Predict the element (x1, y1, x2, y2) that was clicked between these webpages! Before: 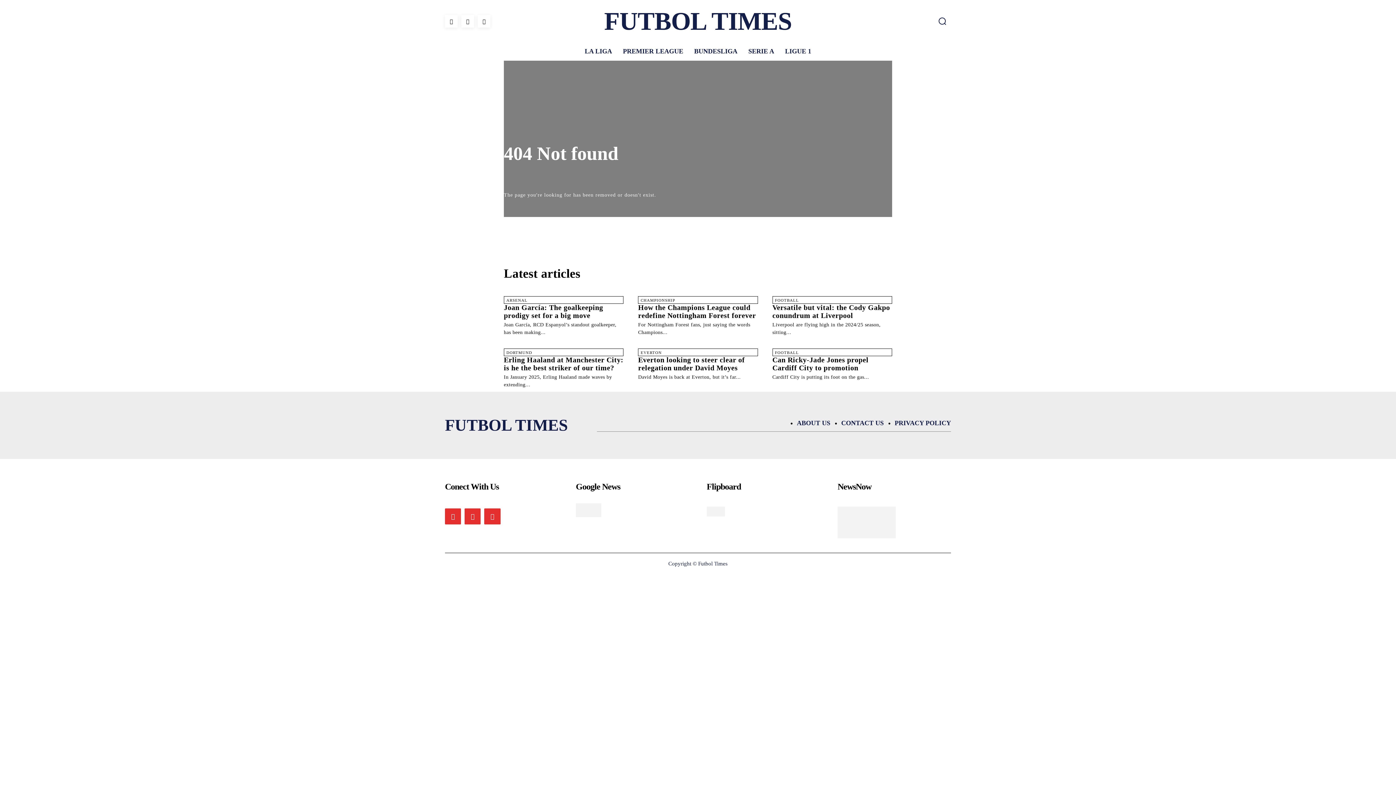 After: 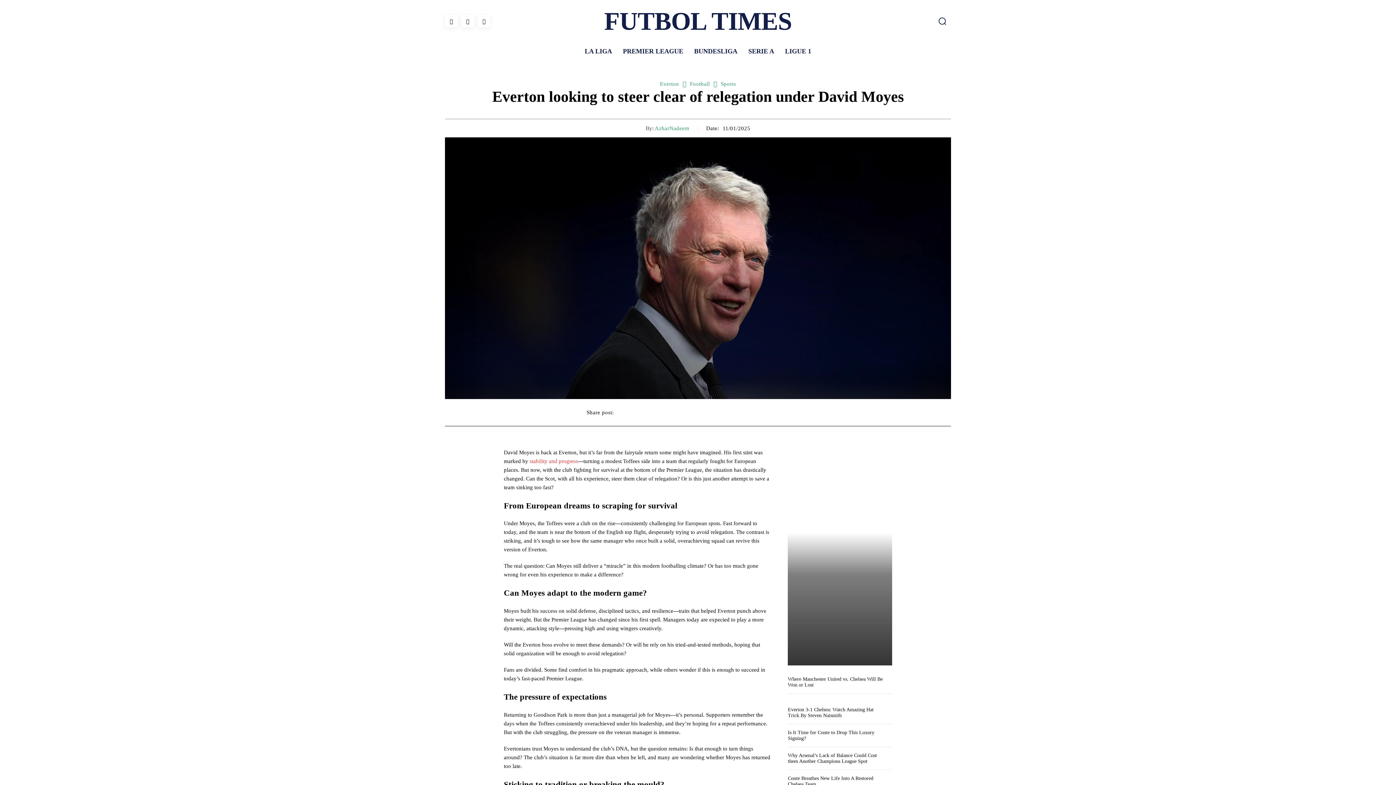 Action: bbox: (638, 356, 745, 372) label: Everton looking to steer clear of relegation under David Moyes